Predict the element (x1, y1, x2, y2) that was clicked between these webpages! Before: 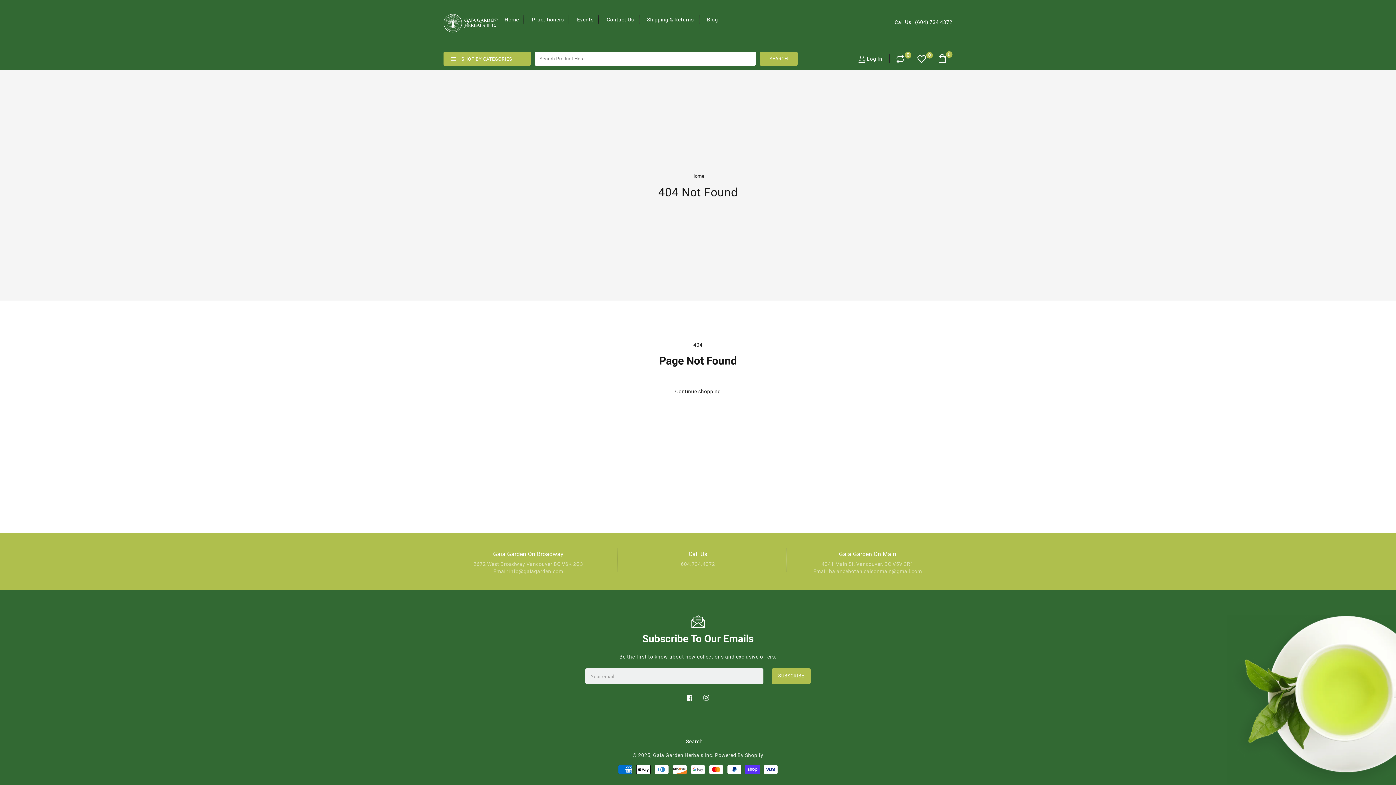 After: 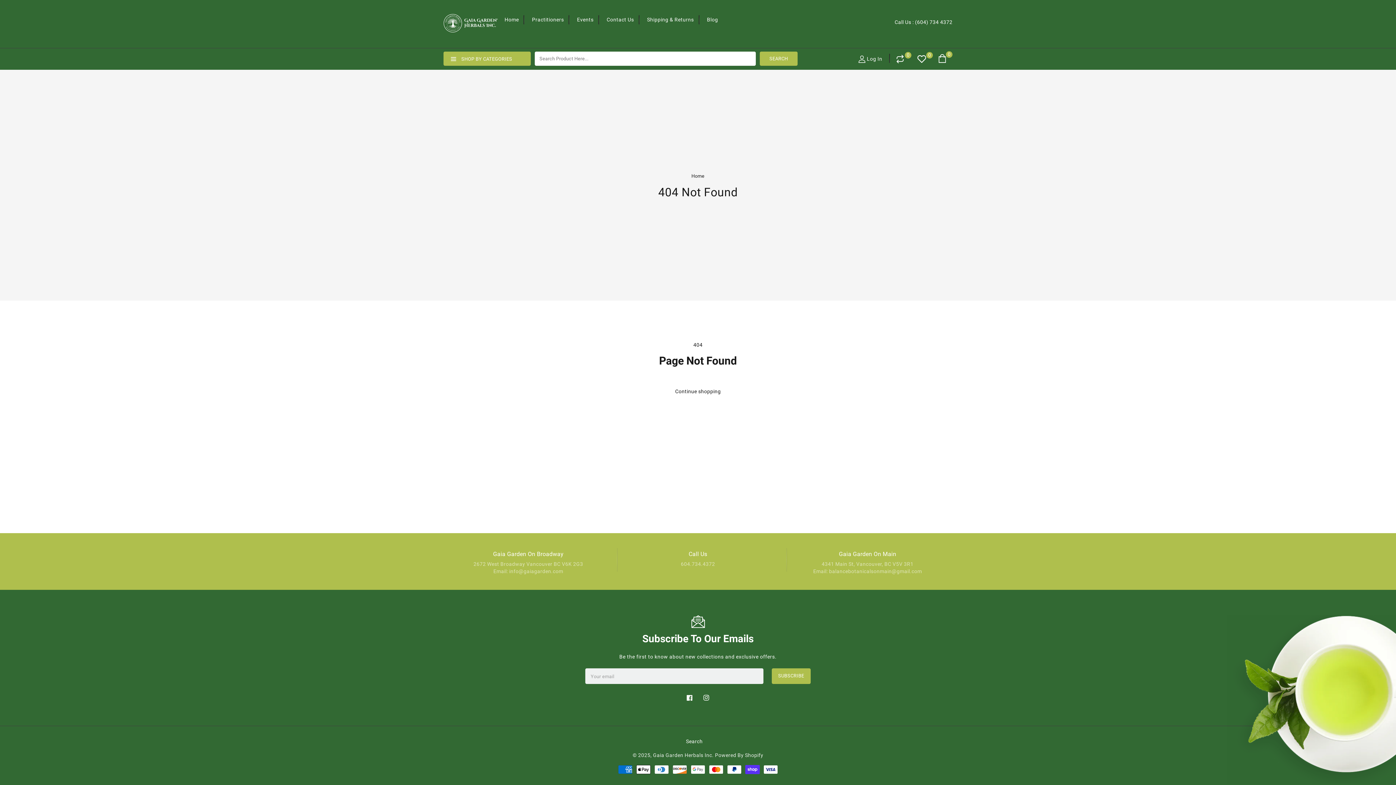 Action: label: SEARCH bbox: (760, 51, 797, 65)